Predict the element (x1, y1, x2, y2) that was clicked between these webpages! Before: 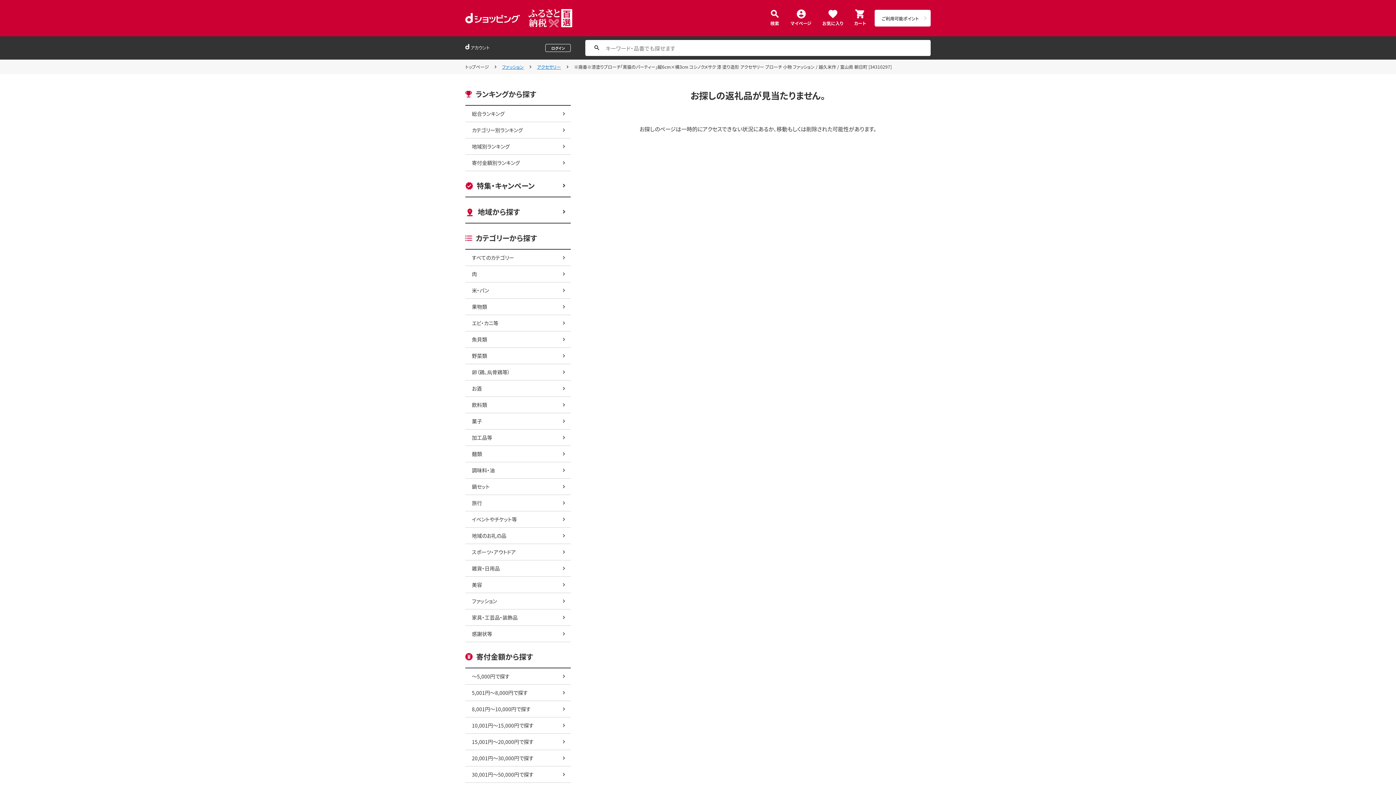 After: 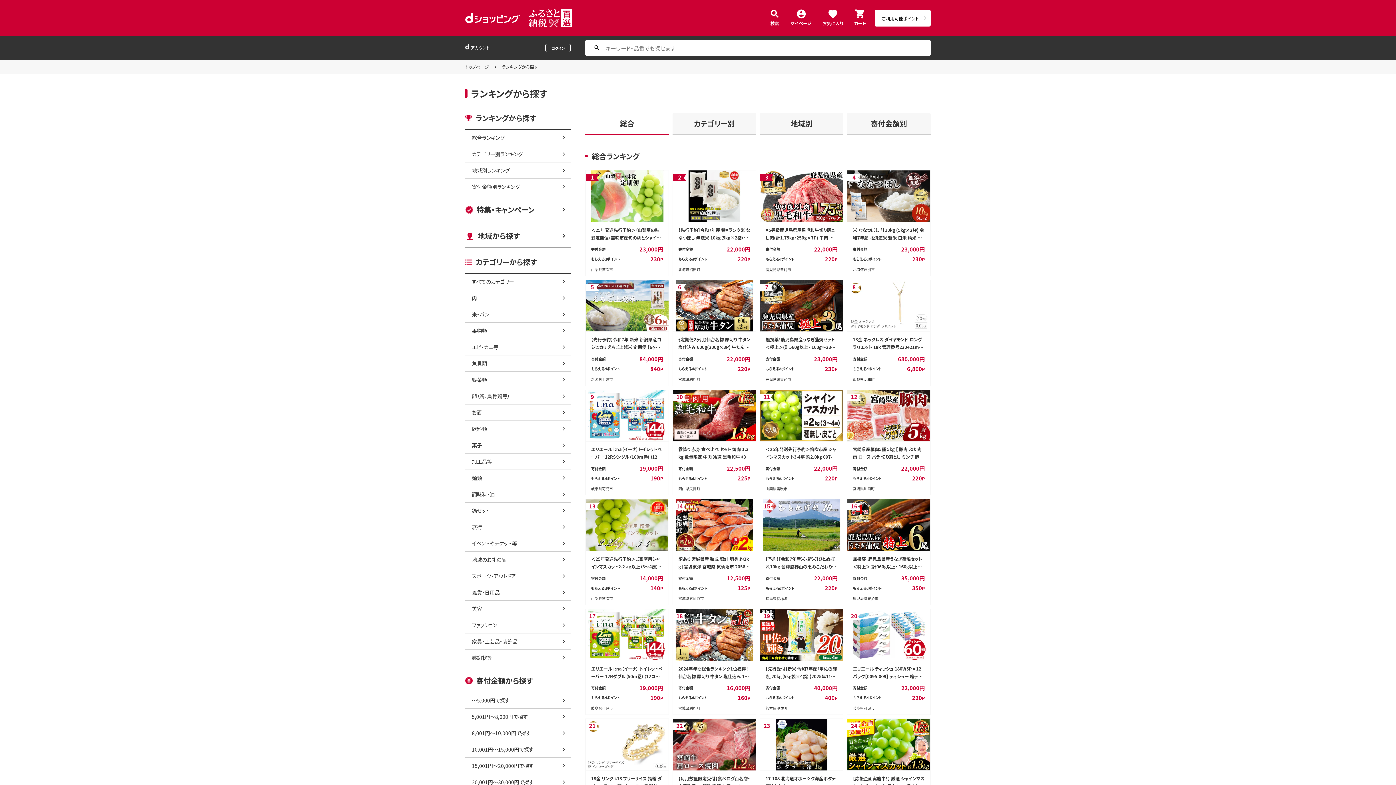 Action: bbox: (465, 105, 570, 121) label: 総合ランキング